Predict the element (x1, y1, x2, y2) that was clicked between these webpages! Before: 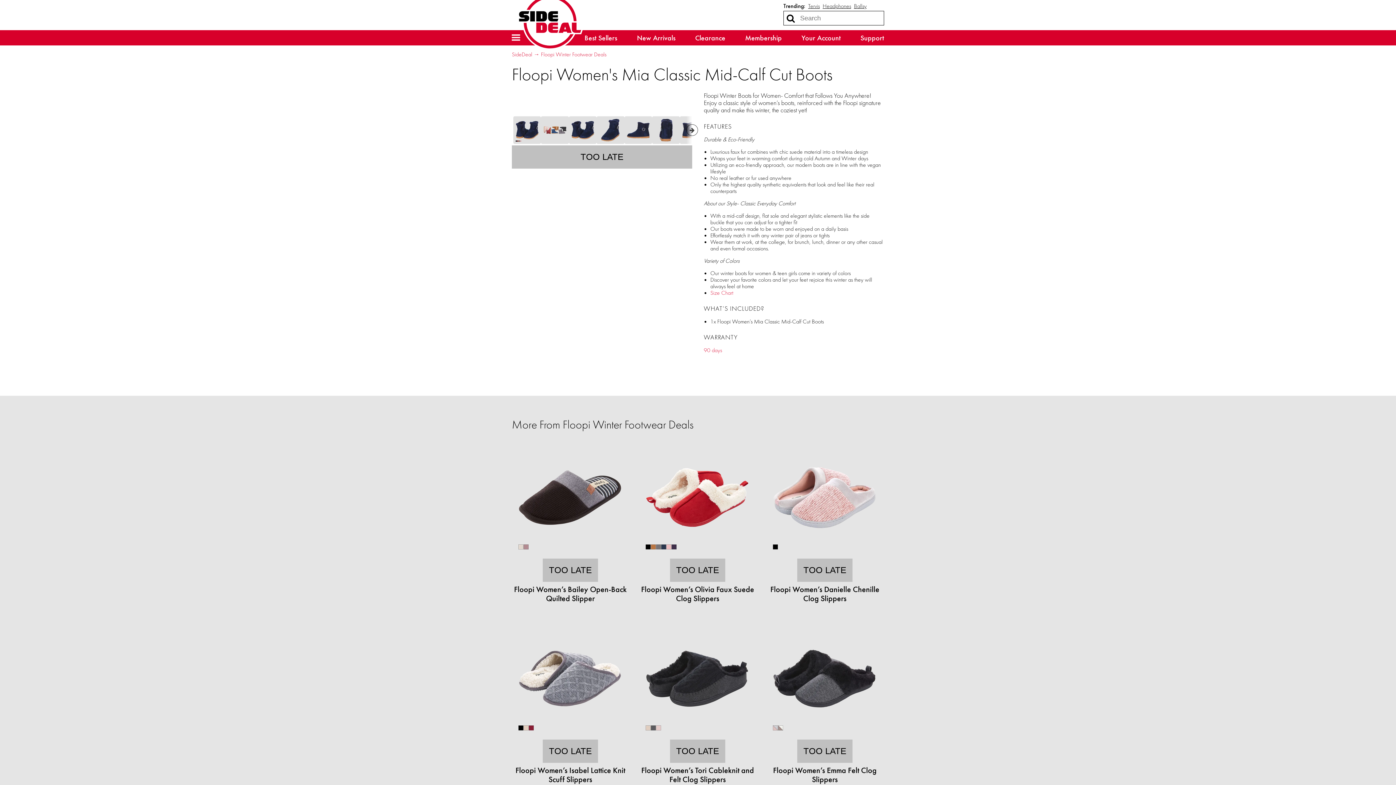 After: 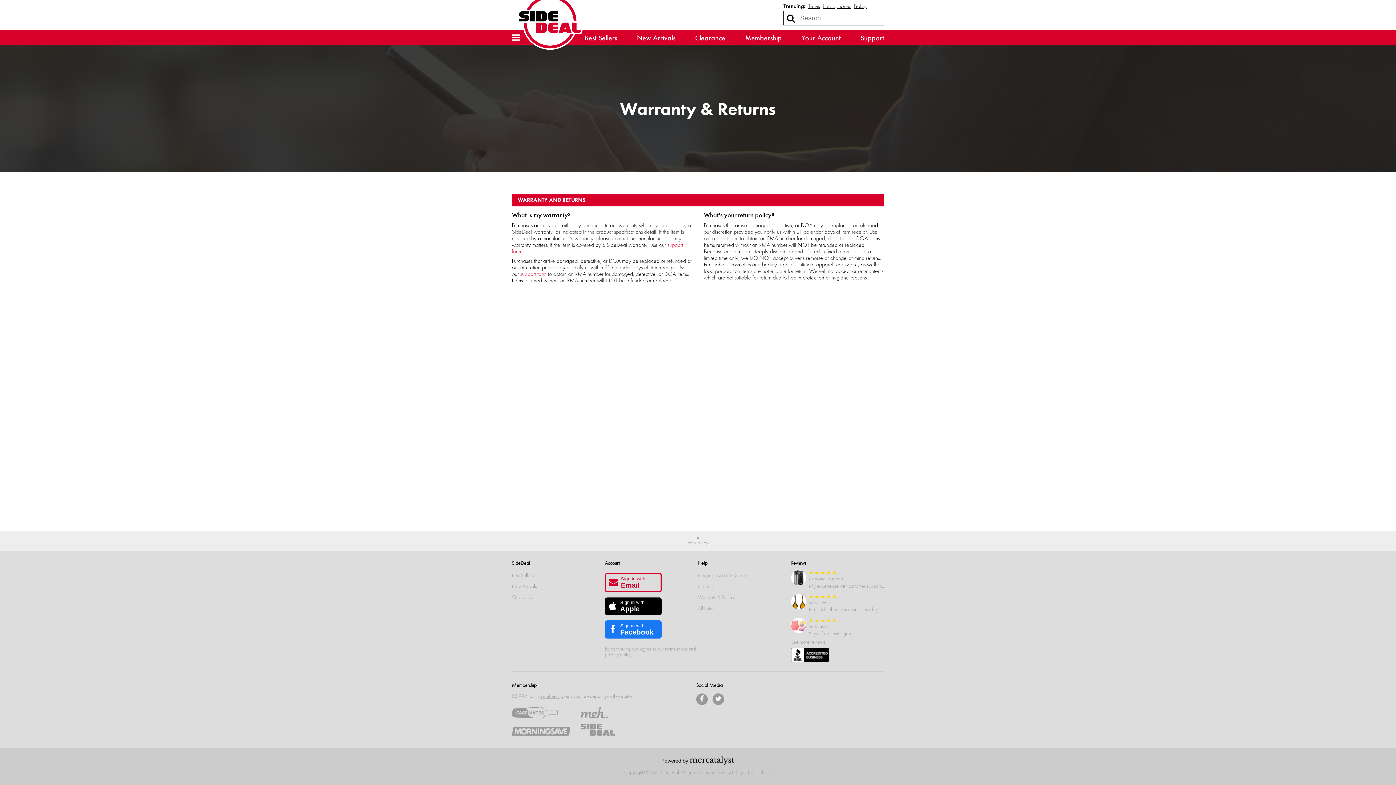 Action: bbox: (704, 347, 722, 353) label: 90 days